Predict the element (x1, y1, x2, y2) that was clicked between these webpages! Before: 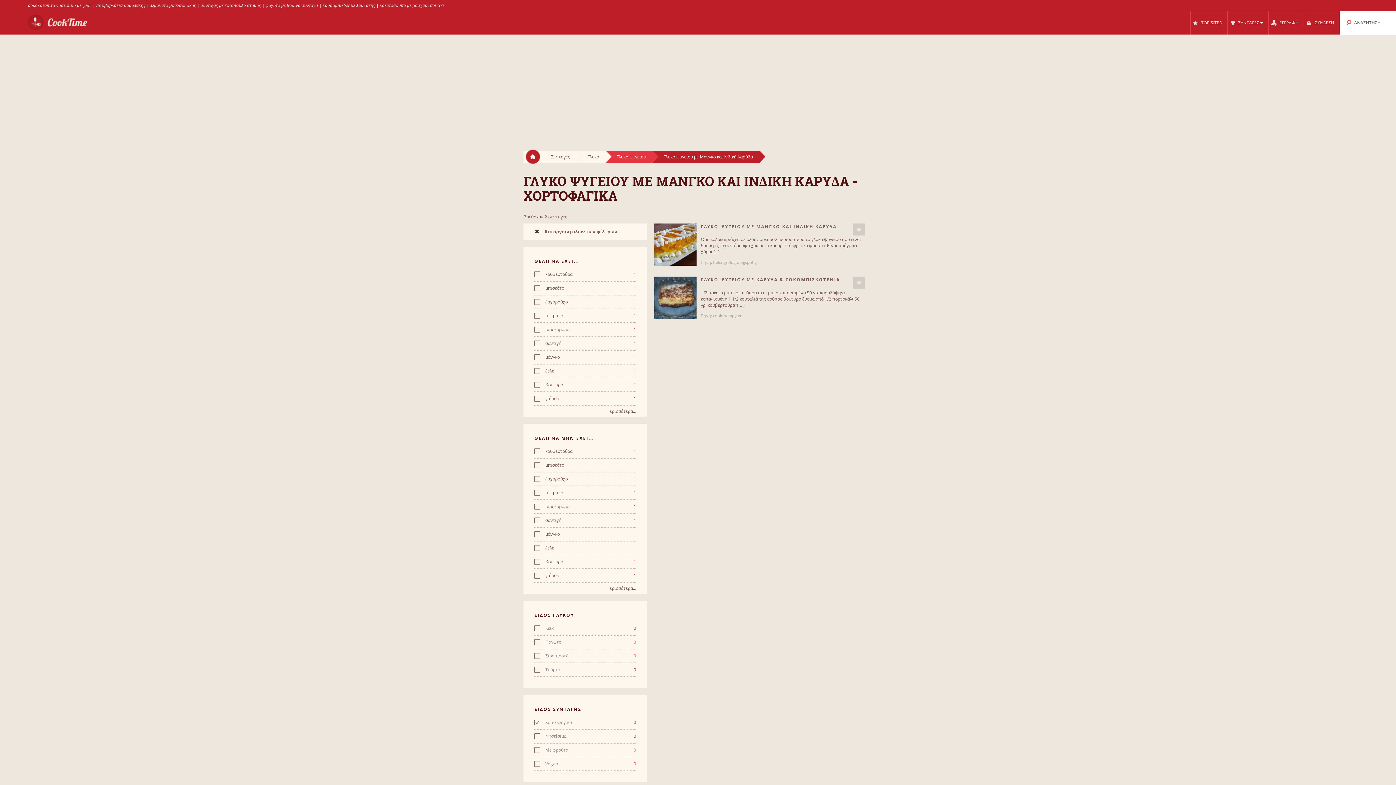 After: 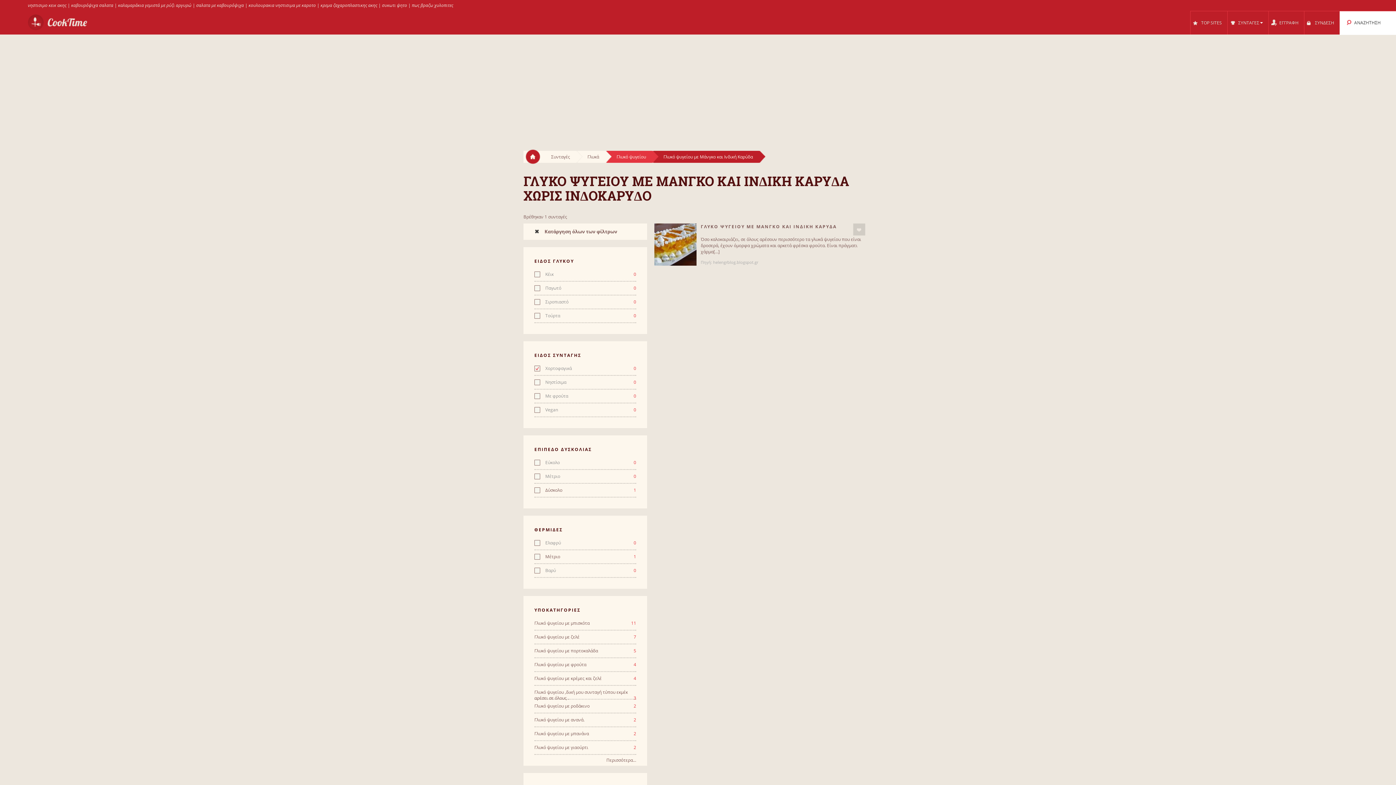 Action: label: ινδοκάρυδο
1 bbox: (534, 504, 636, 509)